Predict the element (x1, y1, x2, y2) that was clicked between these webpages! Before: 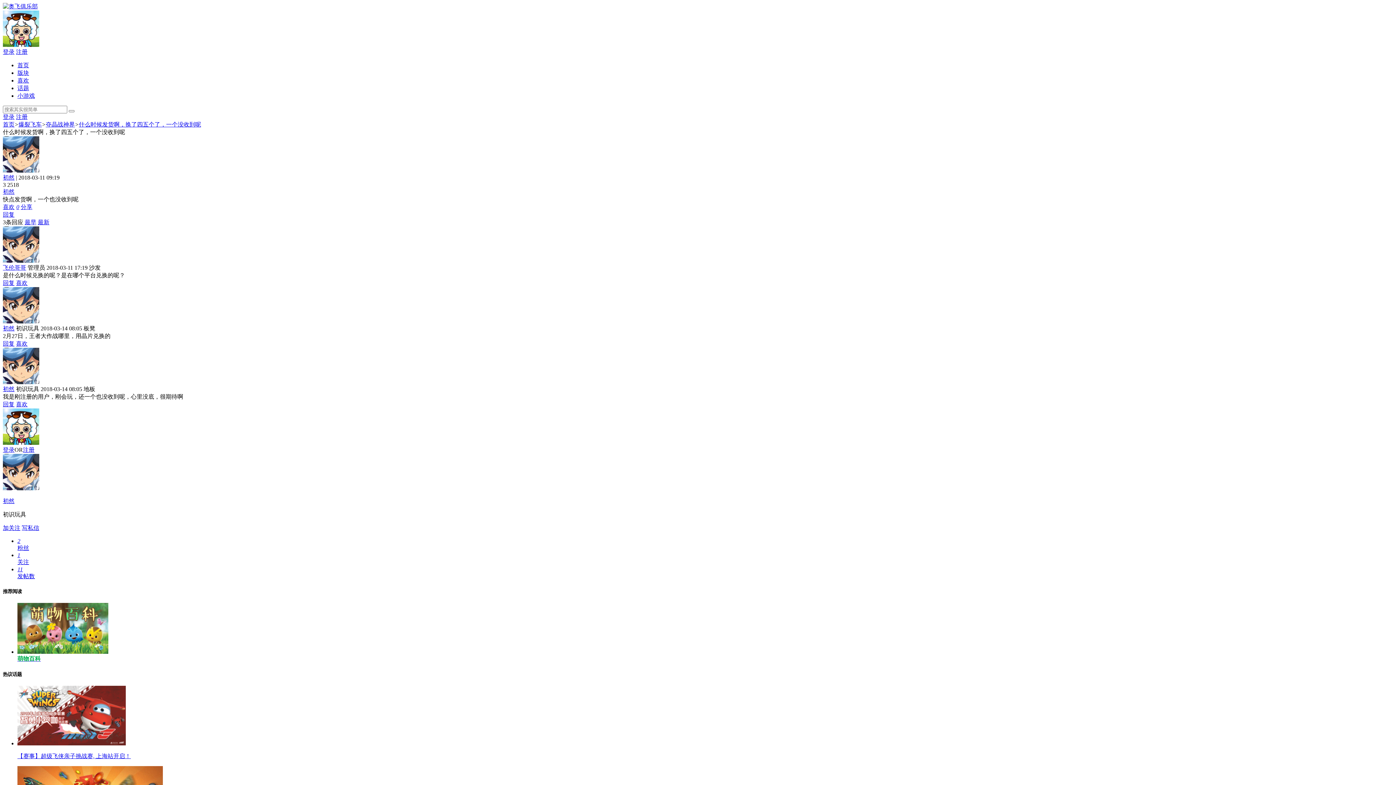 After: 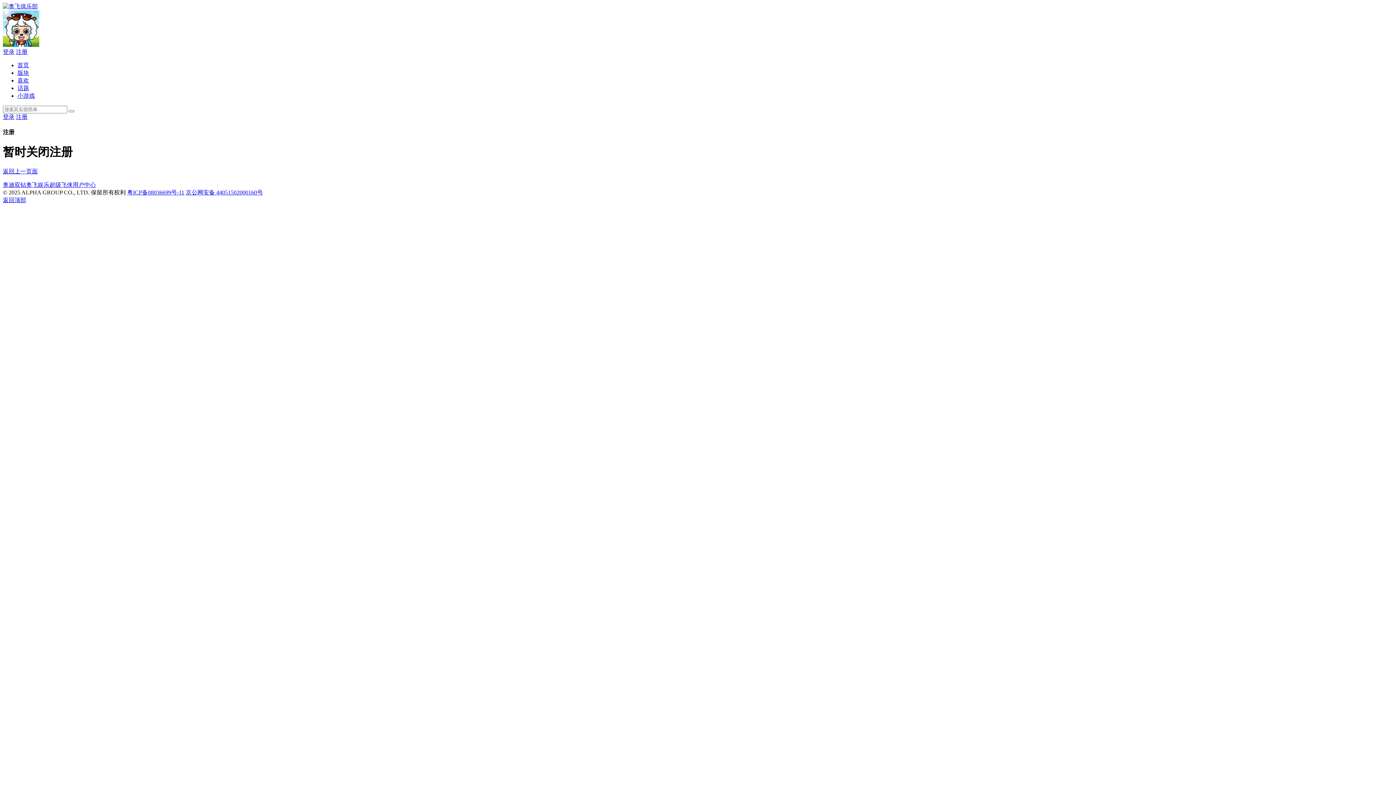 Action: bbox: (16, 113, 27, 120) label: 注册